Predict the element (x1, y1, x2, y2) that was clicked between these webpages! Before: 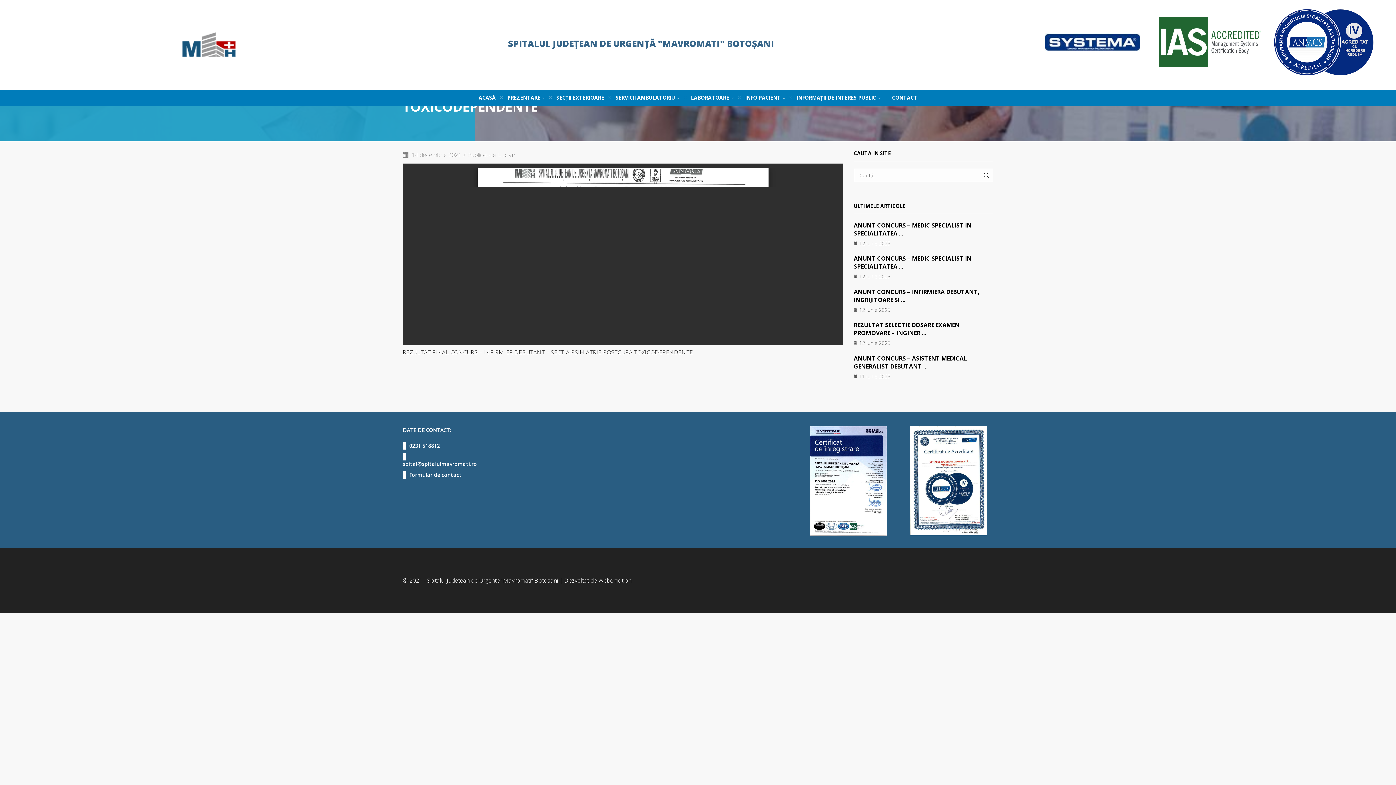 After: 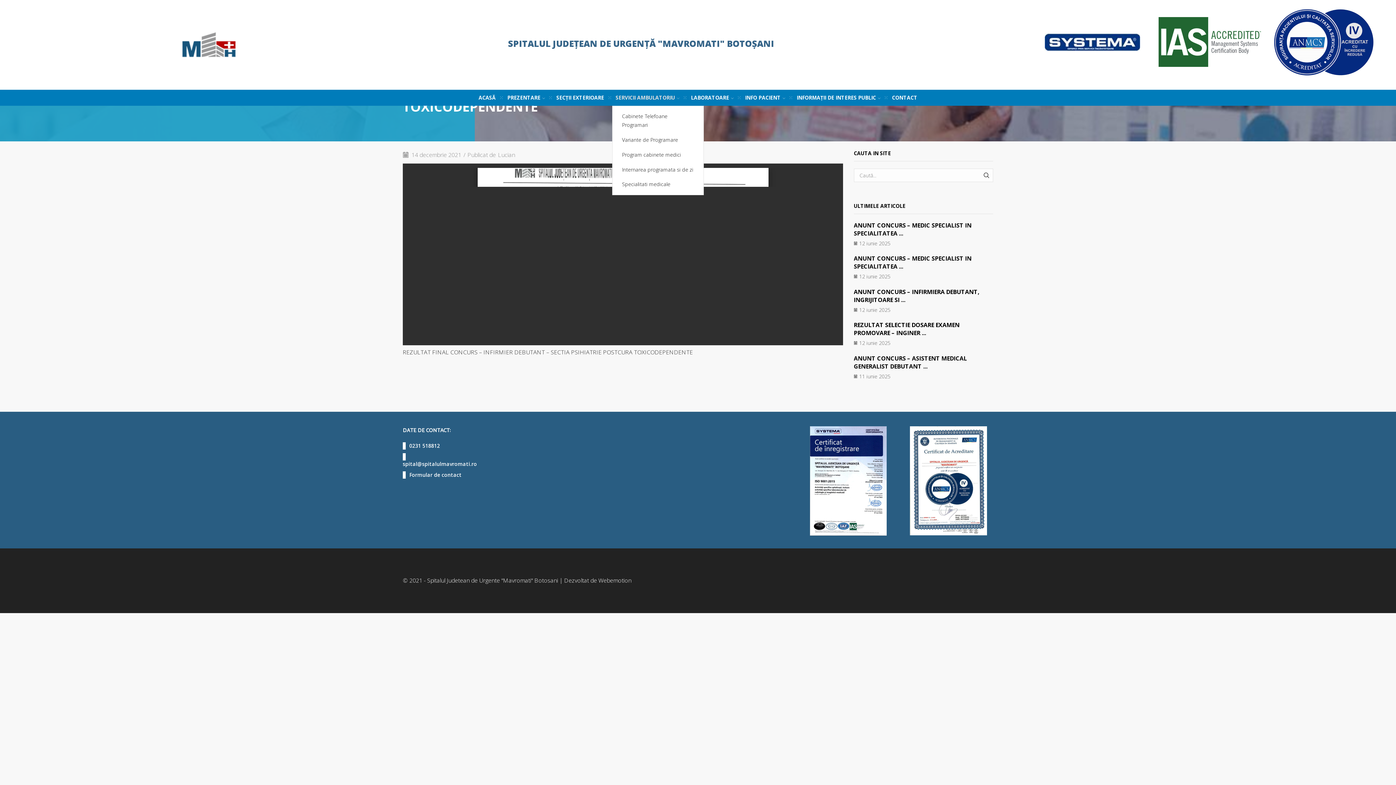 Action: bbox: (612, 89, 683, 105) label: SERVICII AMBULATORIU